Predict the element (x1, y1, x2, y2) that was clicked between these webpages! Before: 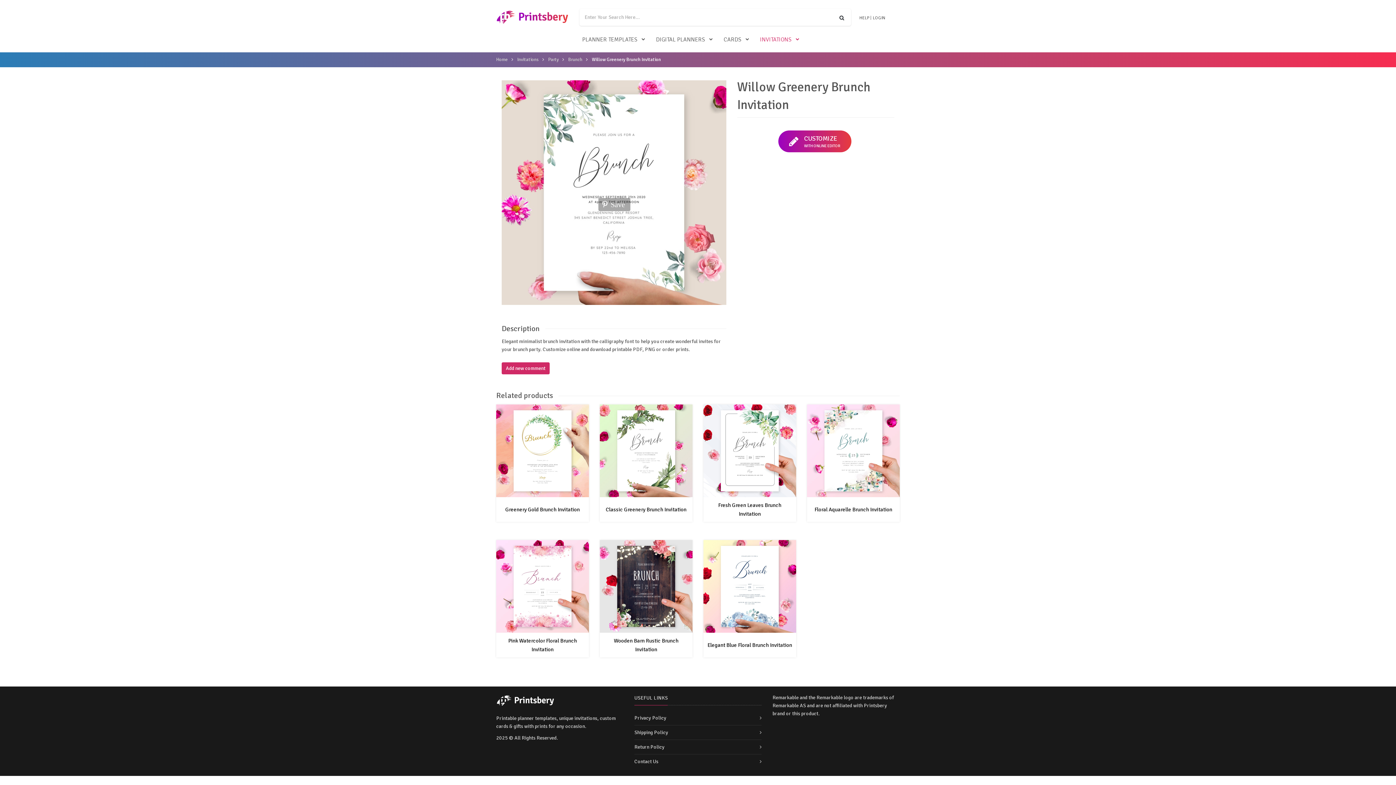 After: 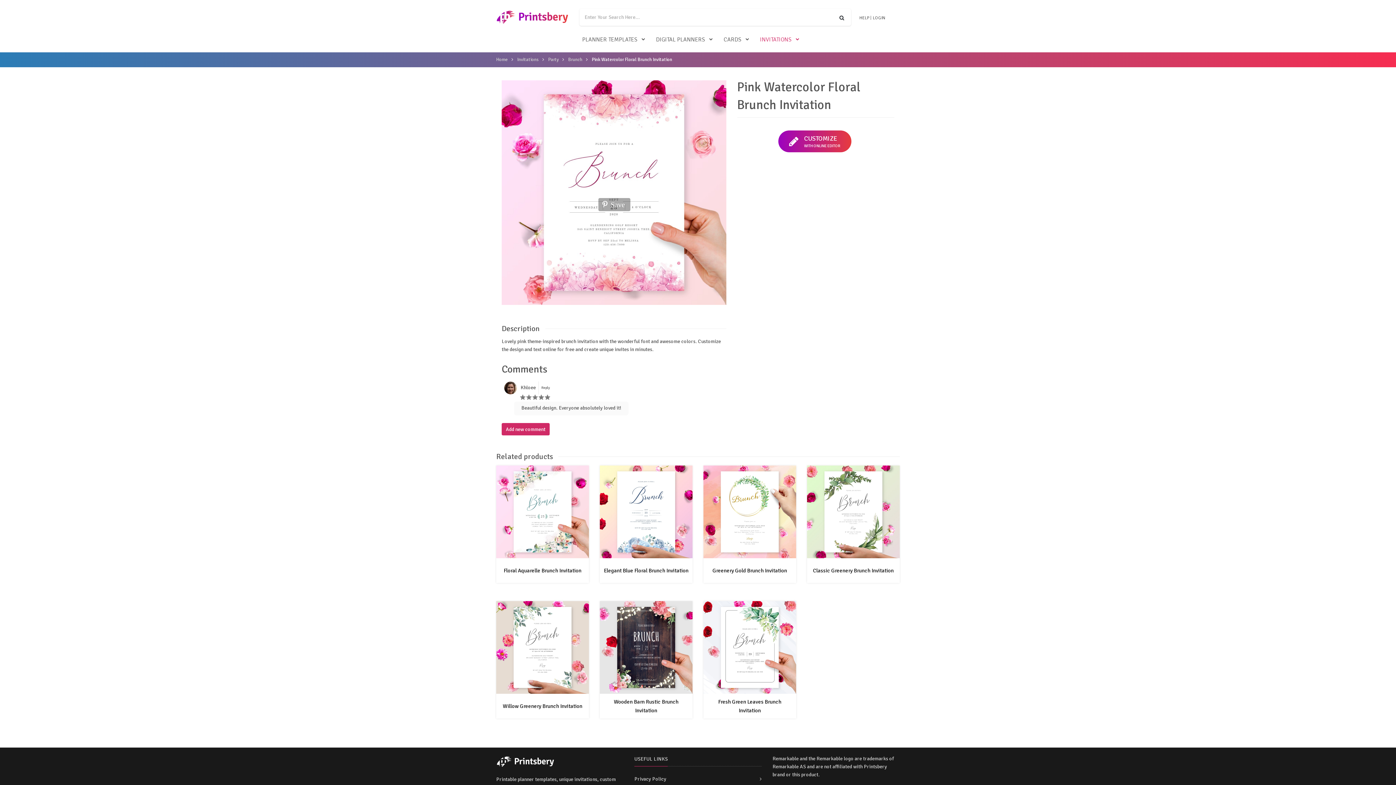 Action: bbox: (500, 636, 585, 654) label: Pink Watercolor Floral Brunch Invitation